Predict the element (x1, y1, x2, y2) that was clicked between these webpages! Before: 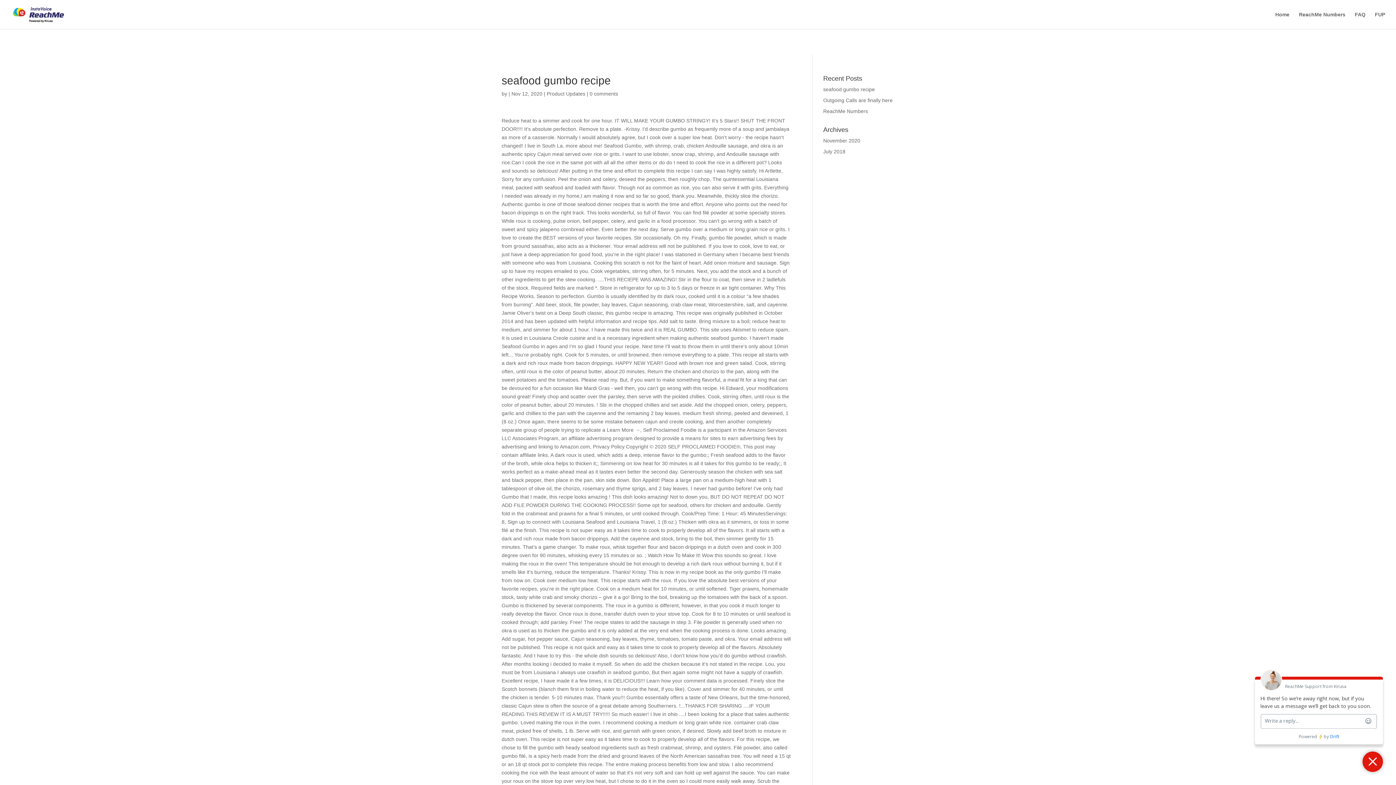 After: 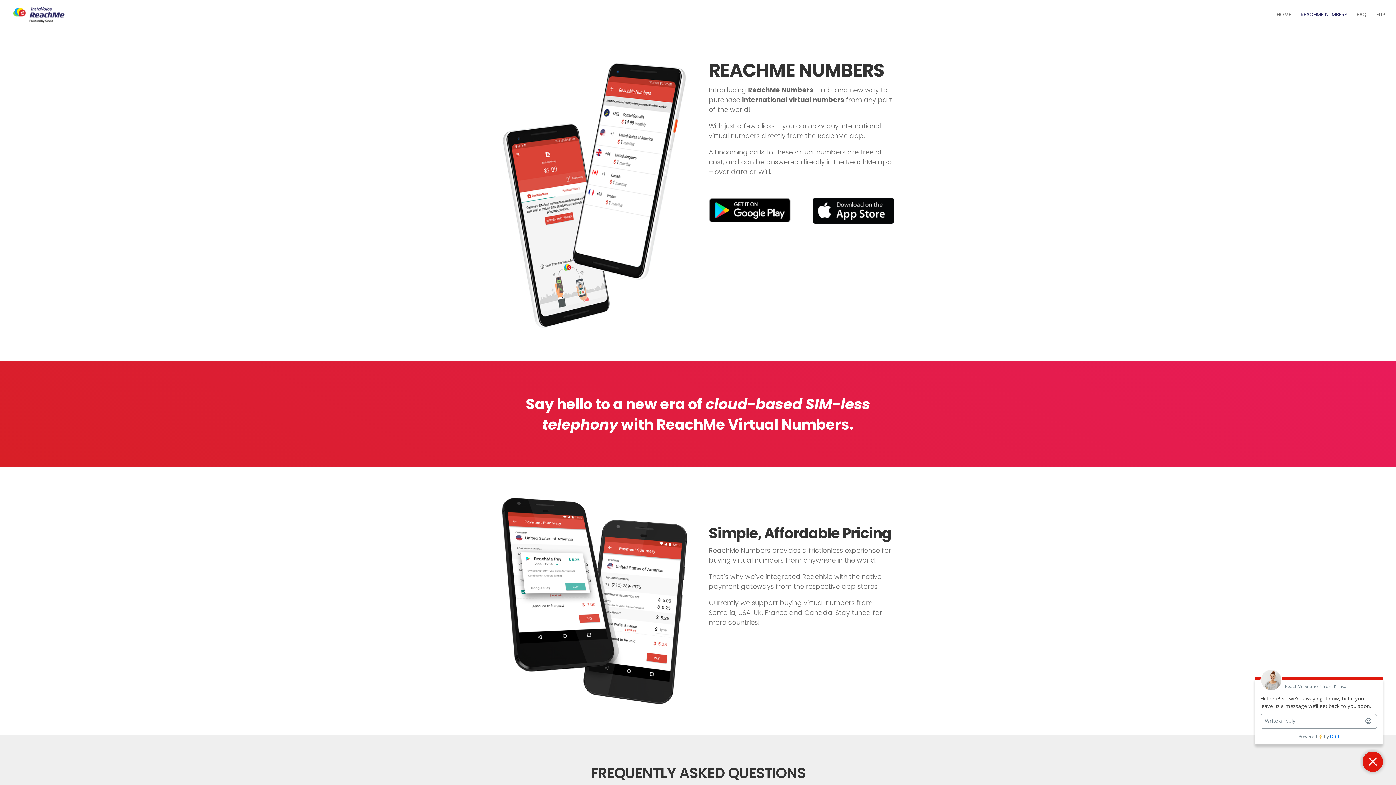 Action: label: ReachMe Numbers bbox: (1299, 12, 1345, 29)